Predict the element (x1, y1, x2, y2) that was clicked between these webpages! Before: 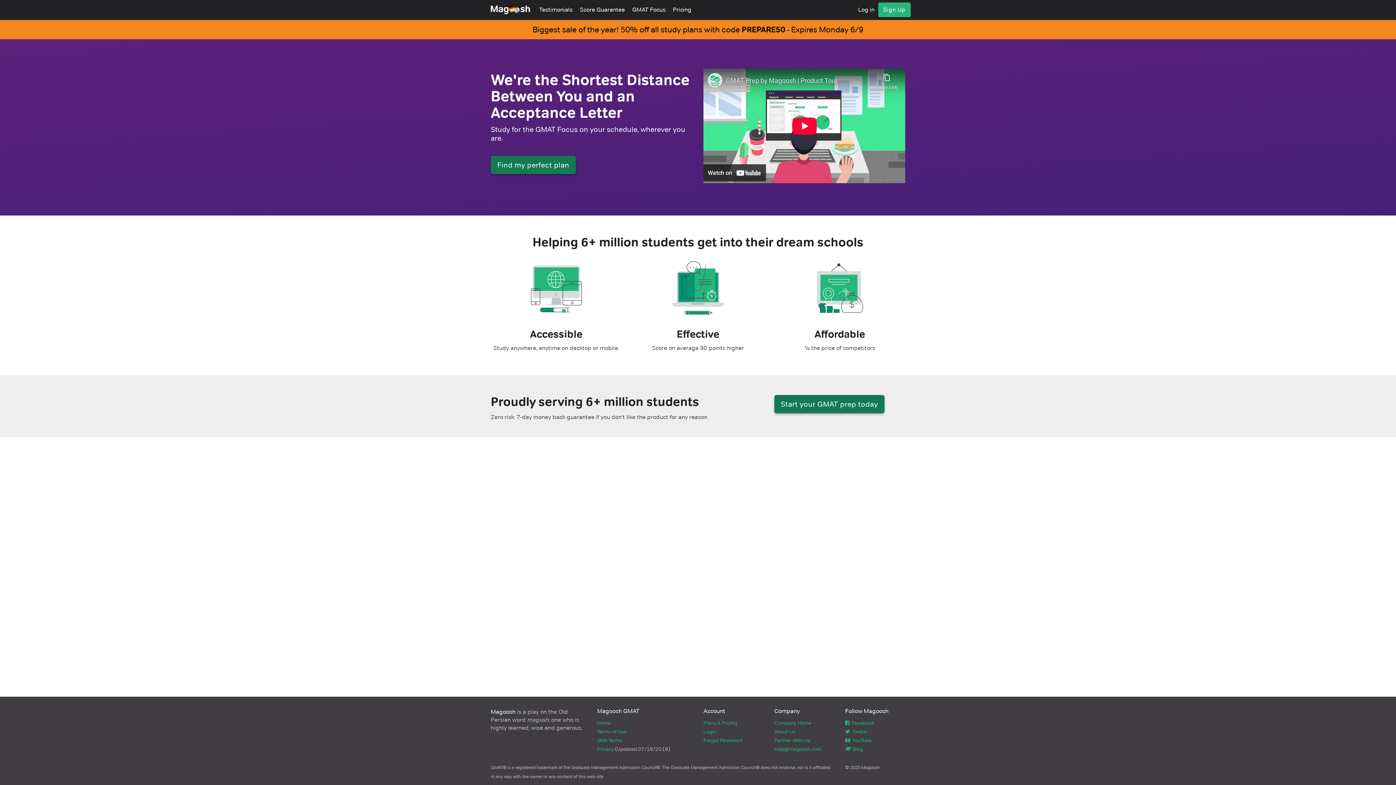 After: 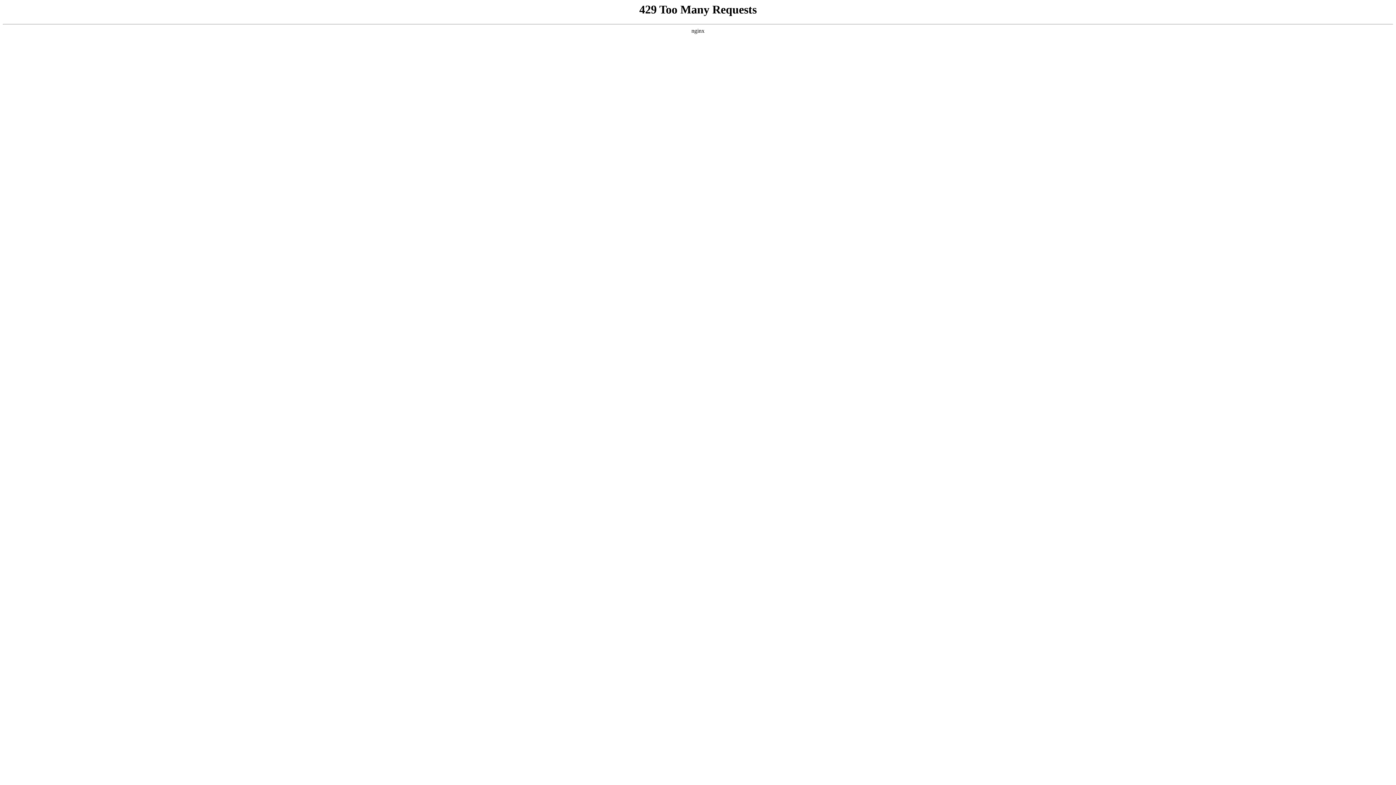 Action: label:  Blog bbox: (845, 746, 863, 752)